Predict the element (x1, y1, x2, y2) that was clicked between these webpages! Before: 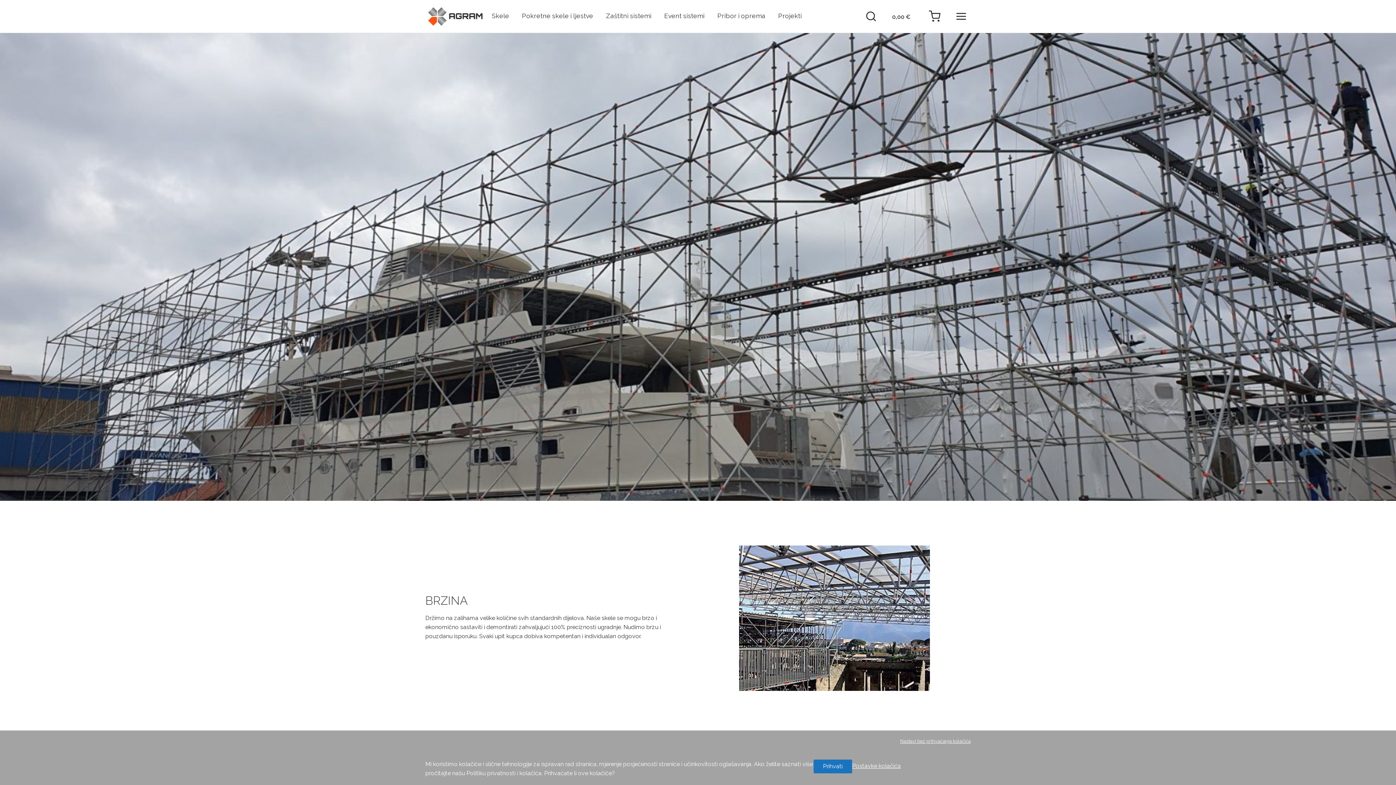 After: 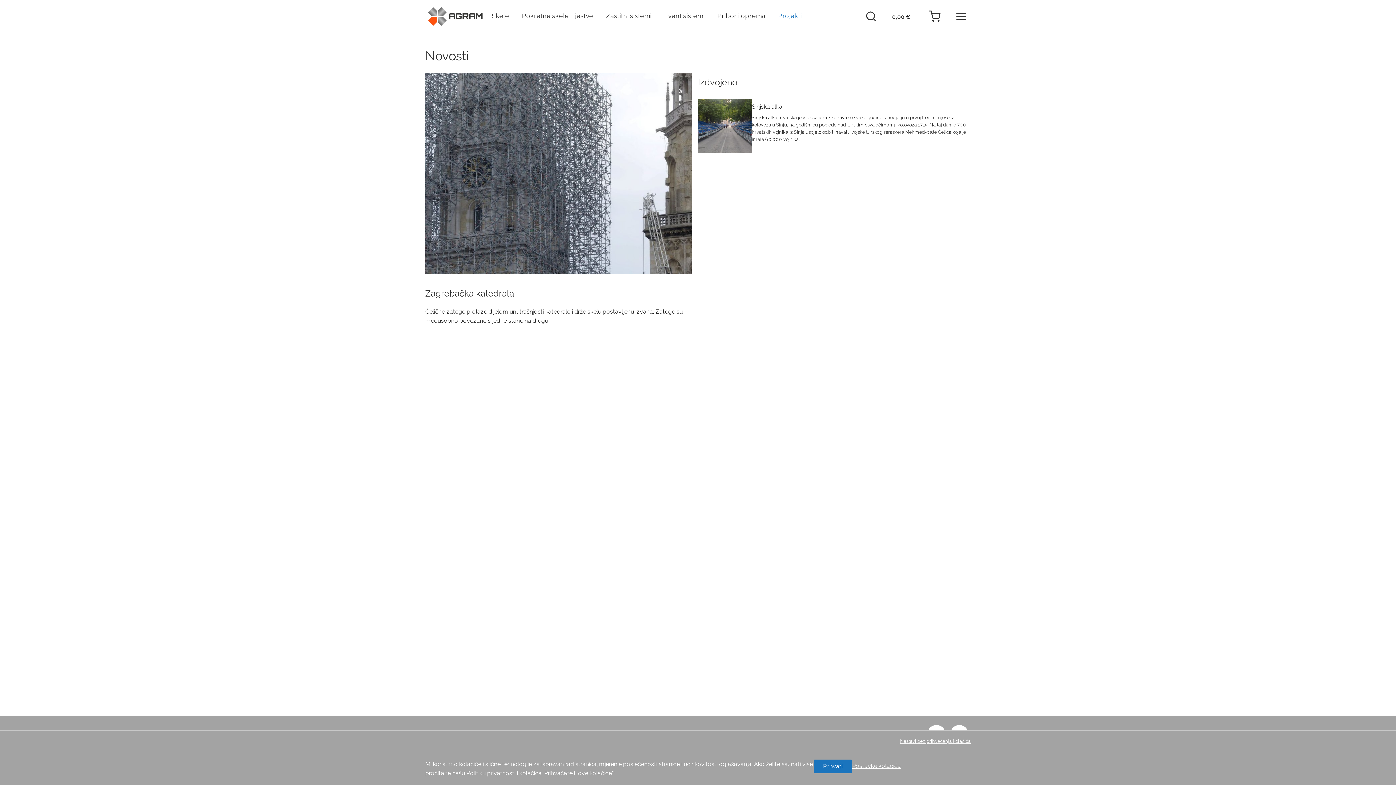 Action: label: Projekti bbox: (778, 11, 802, 19)